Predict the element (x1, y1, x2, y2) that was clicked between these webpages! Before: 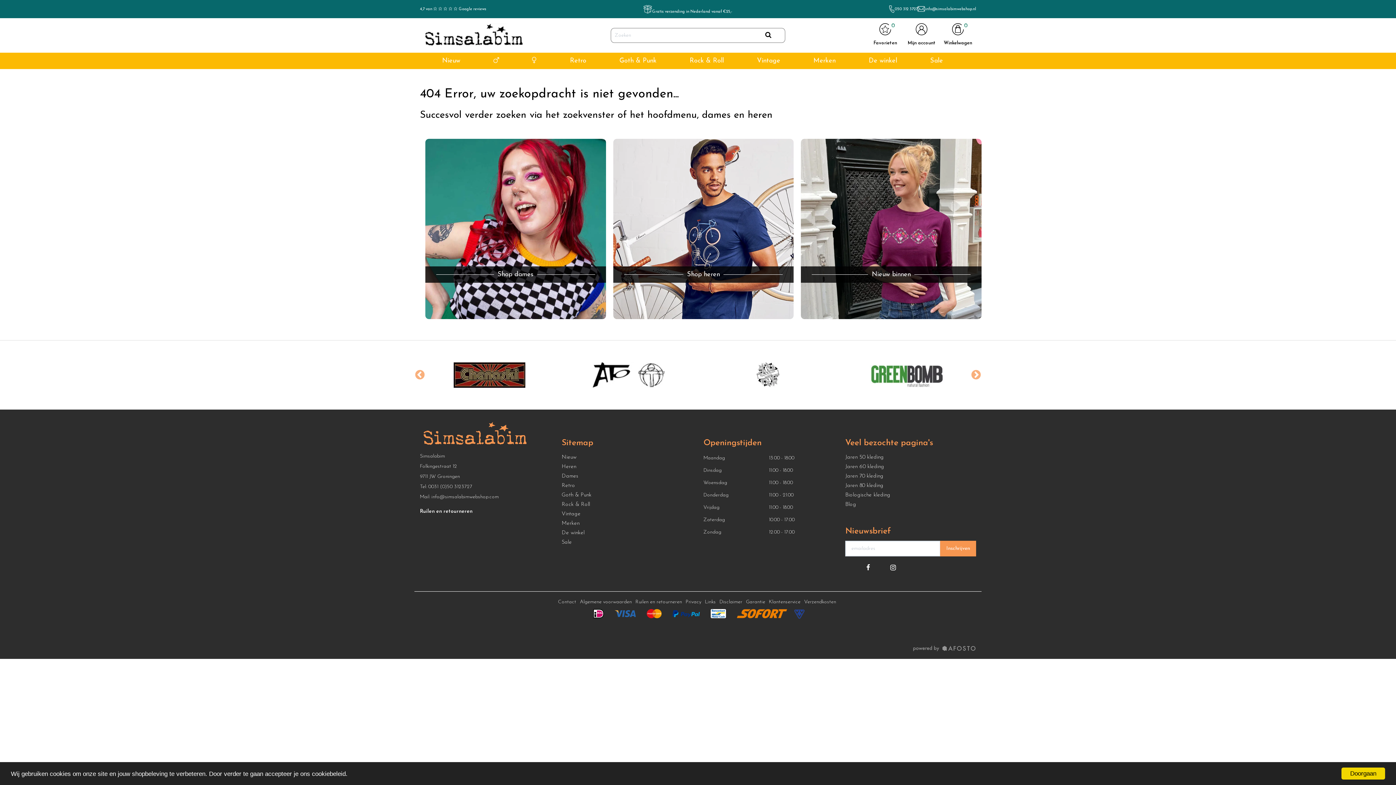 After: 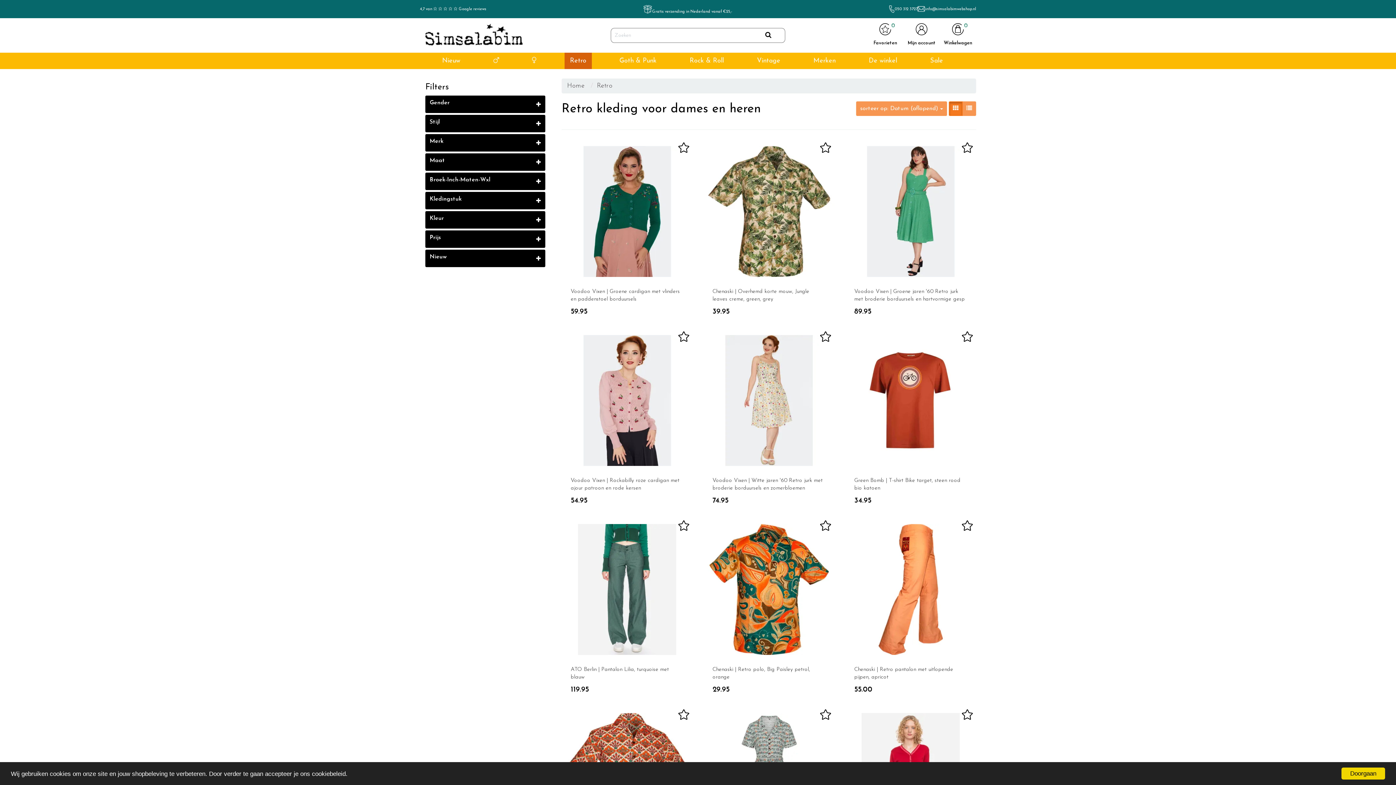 Action: bbox: (561, 483, 575, 488) label: Retro